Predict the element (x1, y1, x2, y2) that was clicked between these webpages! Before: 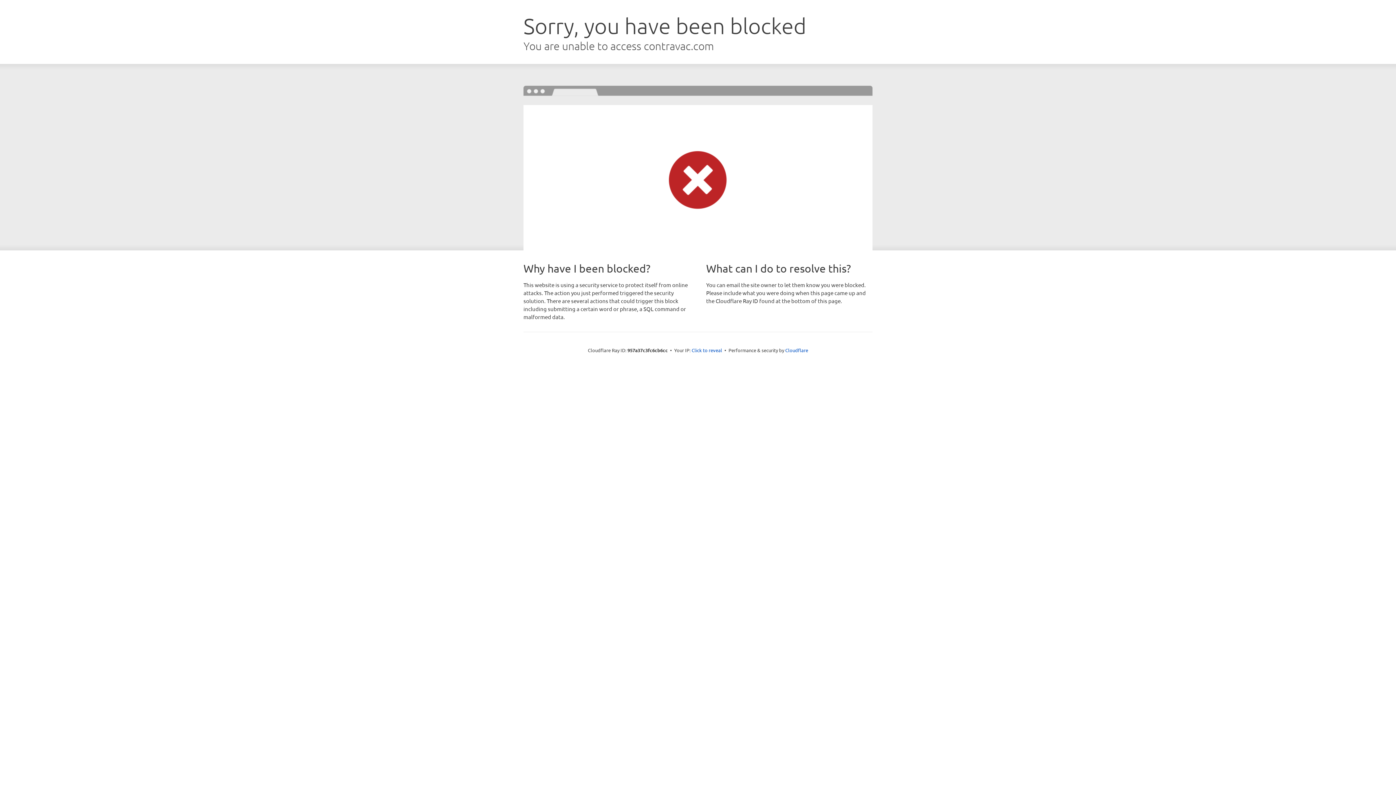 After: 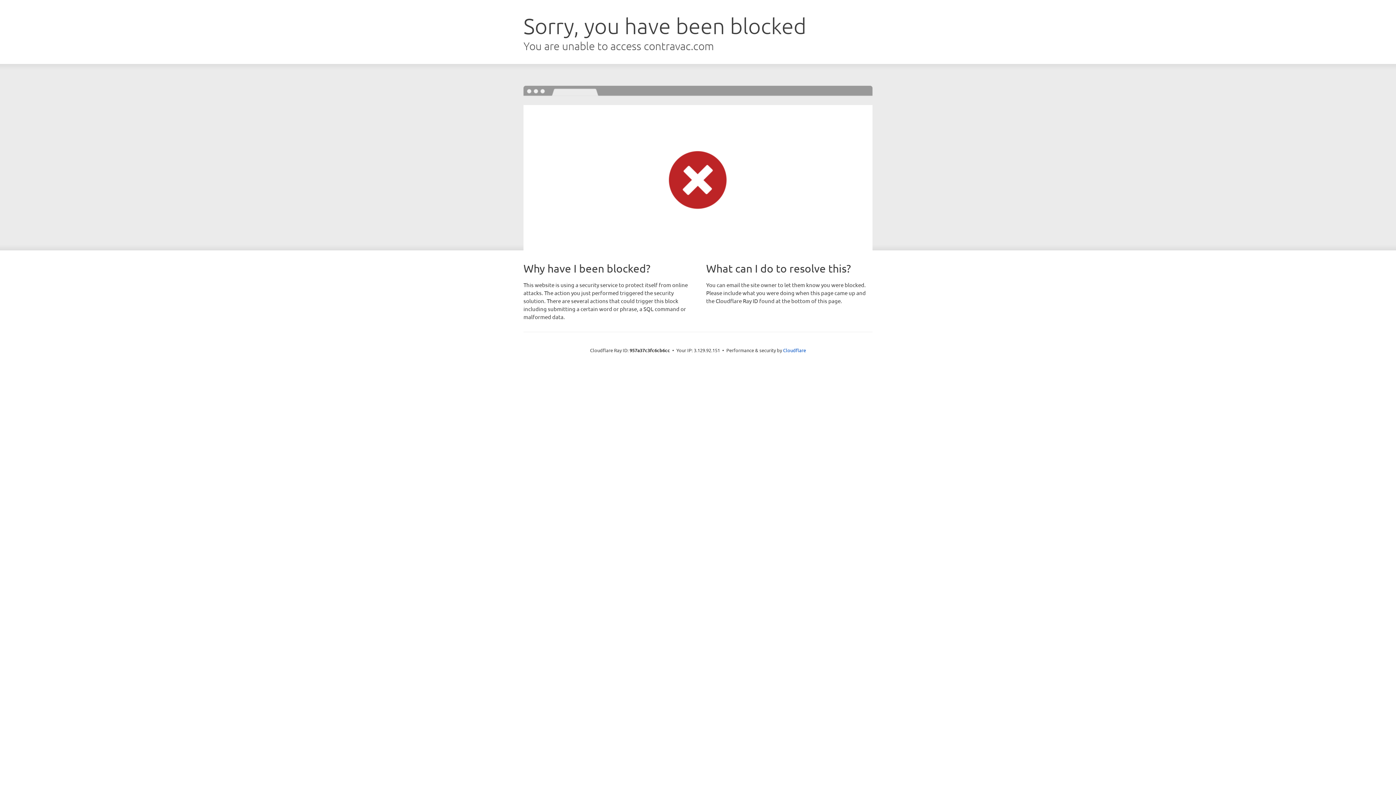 Action: label: Click to reveal bbox: (691, 346, 722, 353)